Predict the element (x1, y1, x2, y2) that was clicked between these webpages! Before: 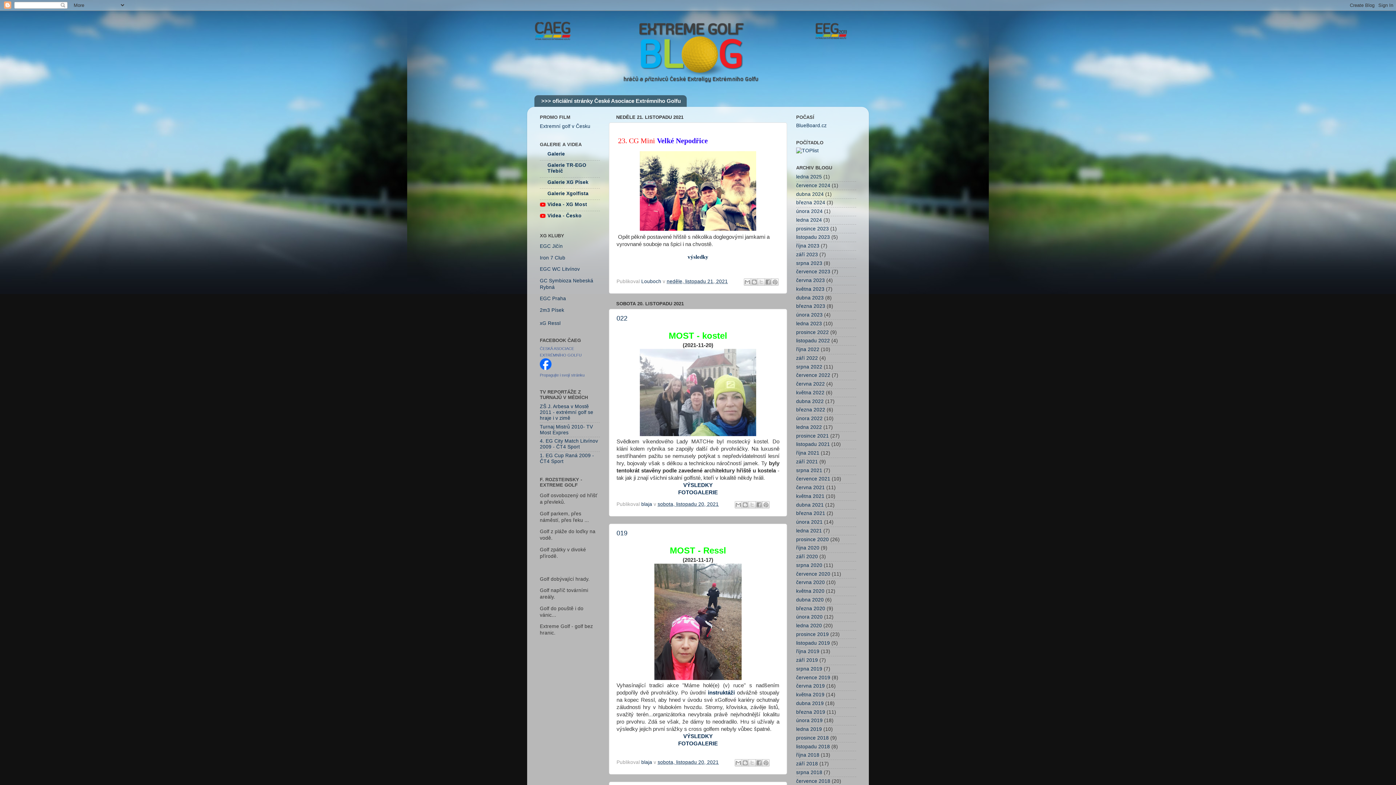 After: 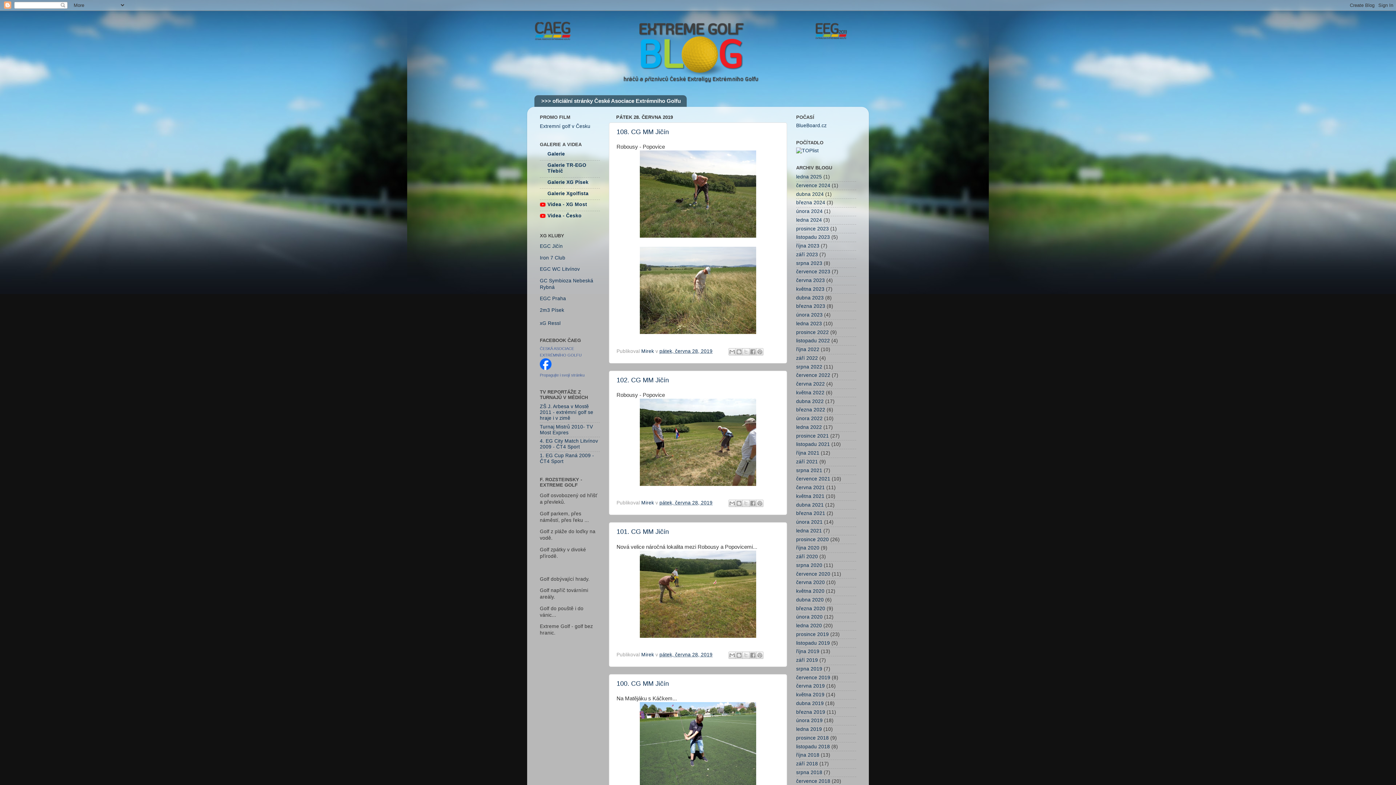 Action: bbox: (796, 683, 825, 689) label: června 2019